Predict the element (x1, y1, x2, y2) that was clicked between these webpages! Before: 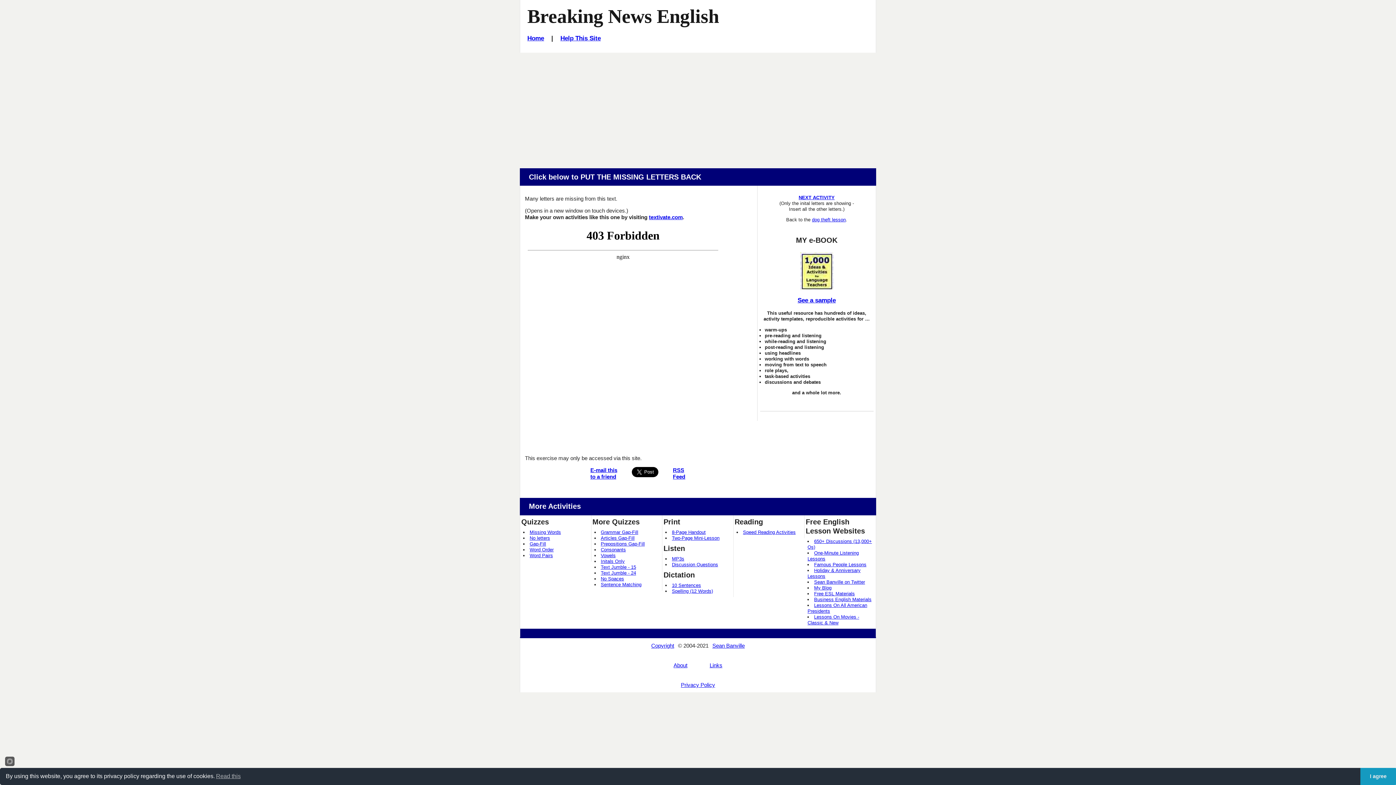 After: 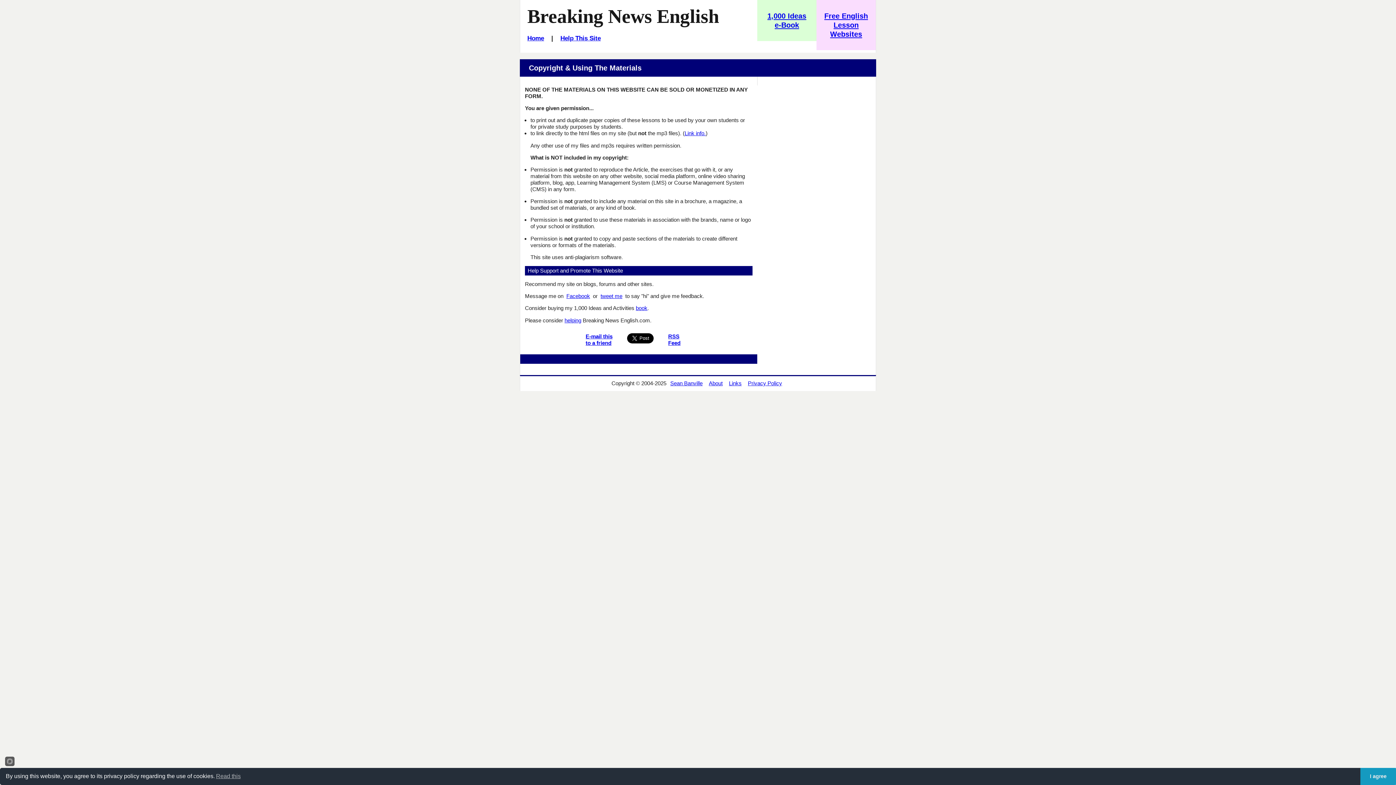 Action: label: Copyright bbox: (649, 642, 676, 648)